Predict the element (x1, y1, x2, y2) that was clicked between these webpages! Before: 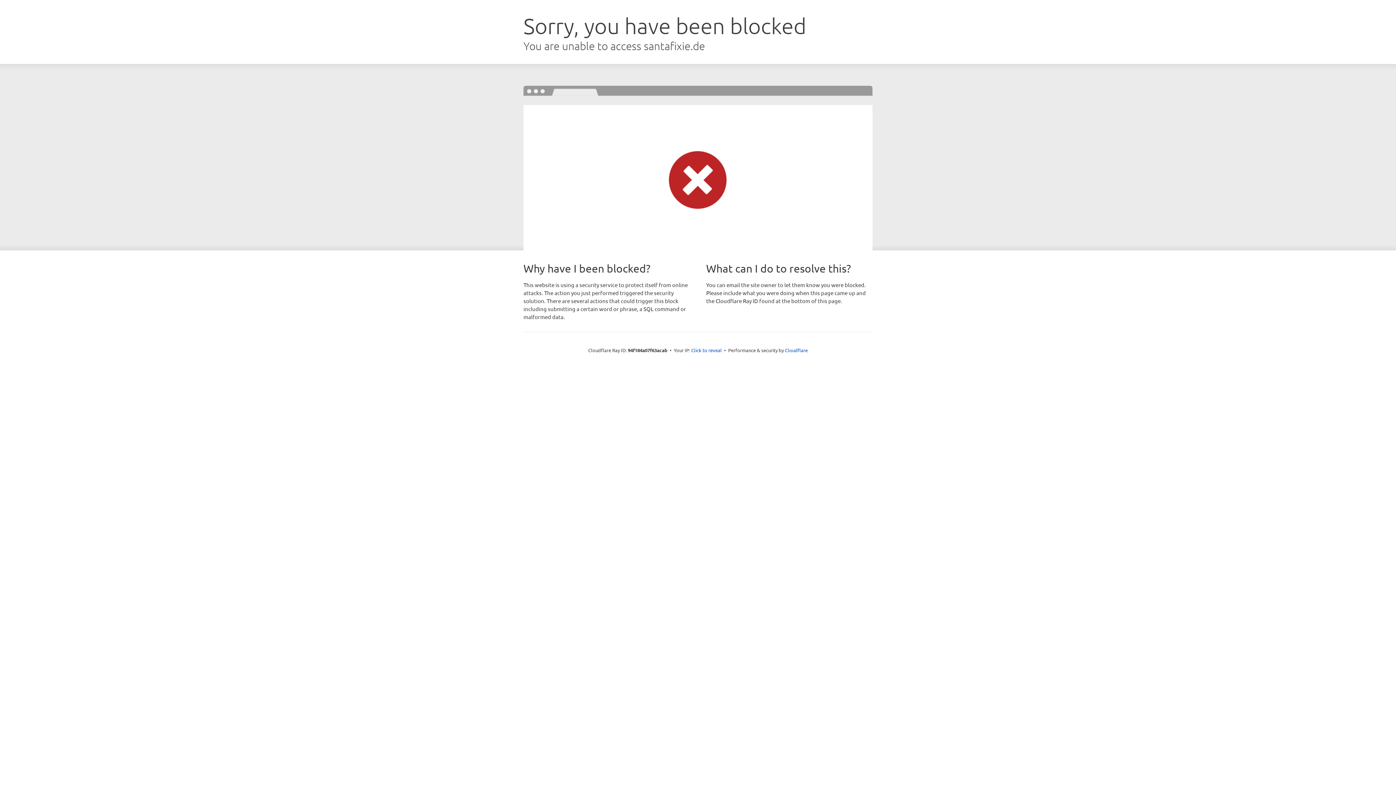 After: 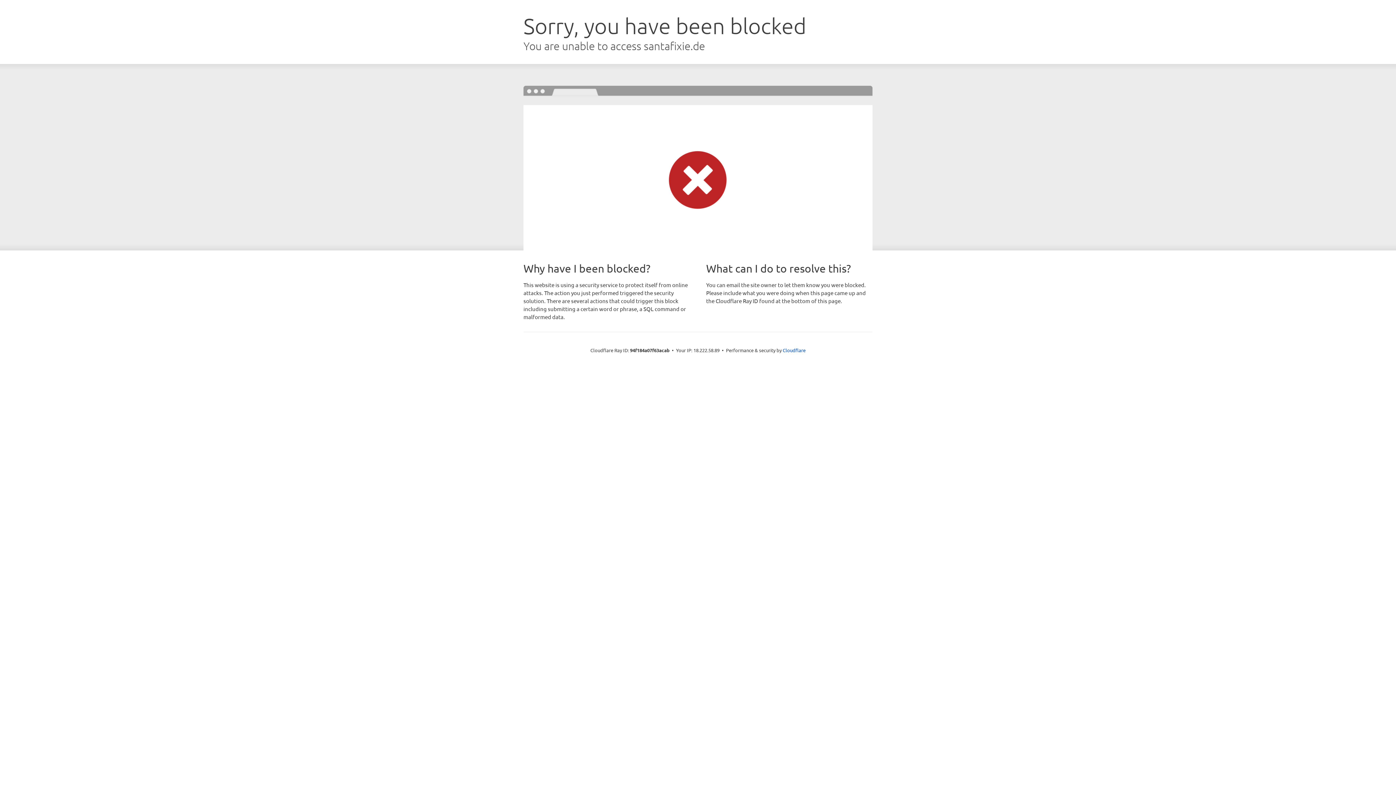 Action: bbox: (691, 346, 722, 353) label: Click to reveal